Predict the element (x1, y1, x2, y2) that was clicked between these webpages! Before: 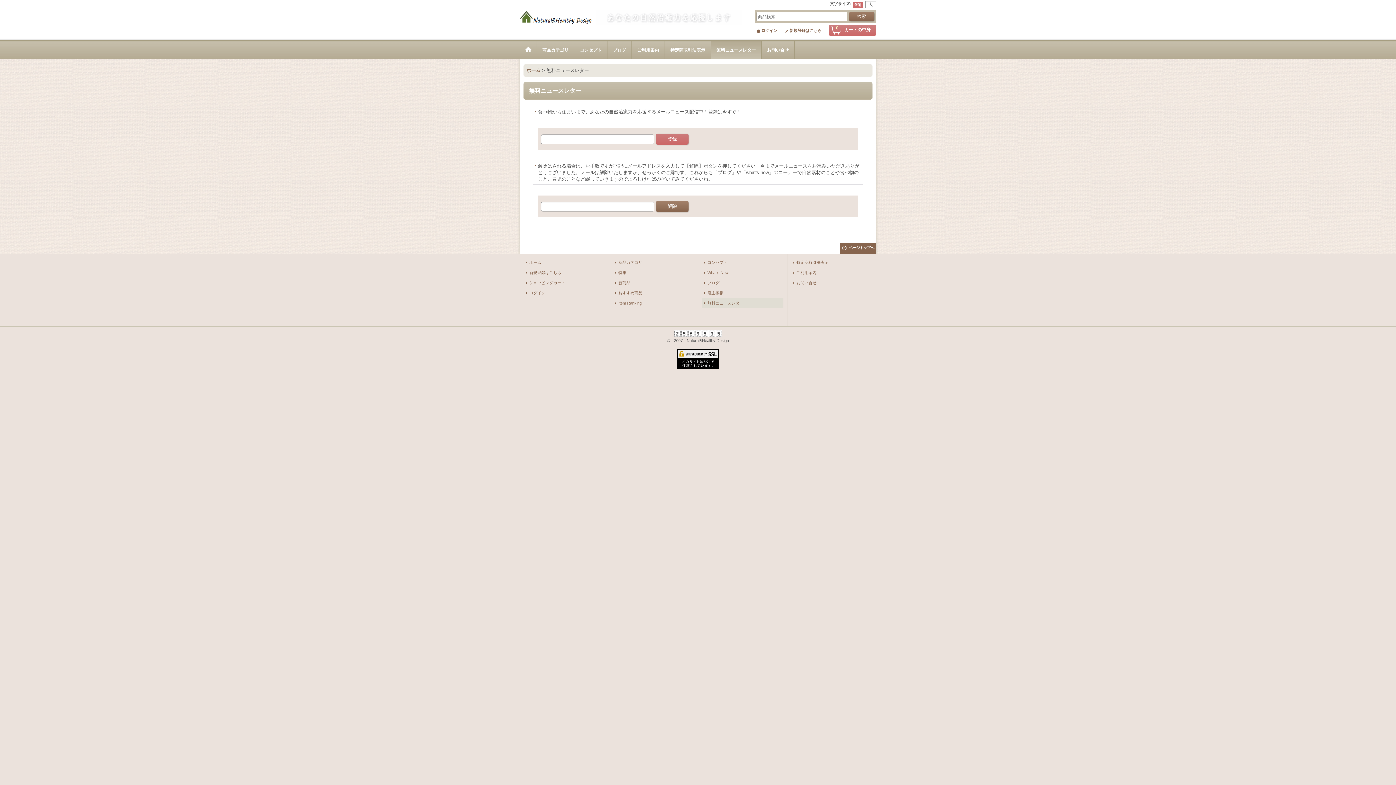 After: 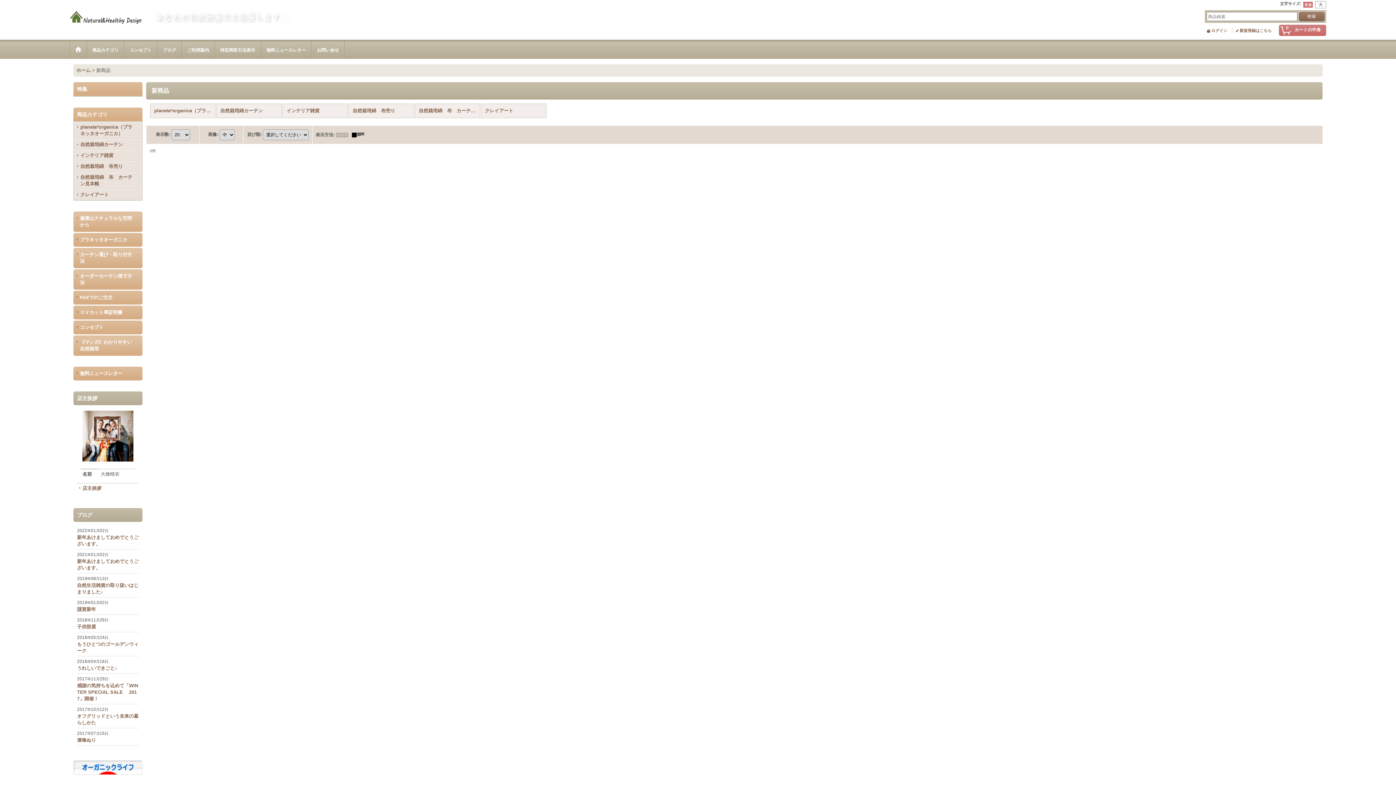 Action: bbox: (613, 277, 694, 288) label: 新商品